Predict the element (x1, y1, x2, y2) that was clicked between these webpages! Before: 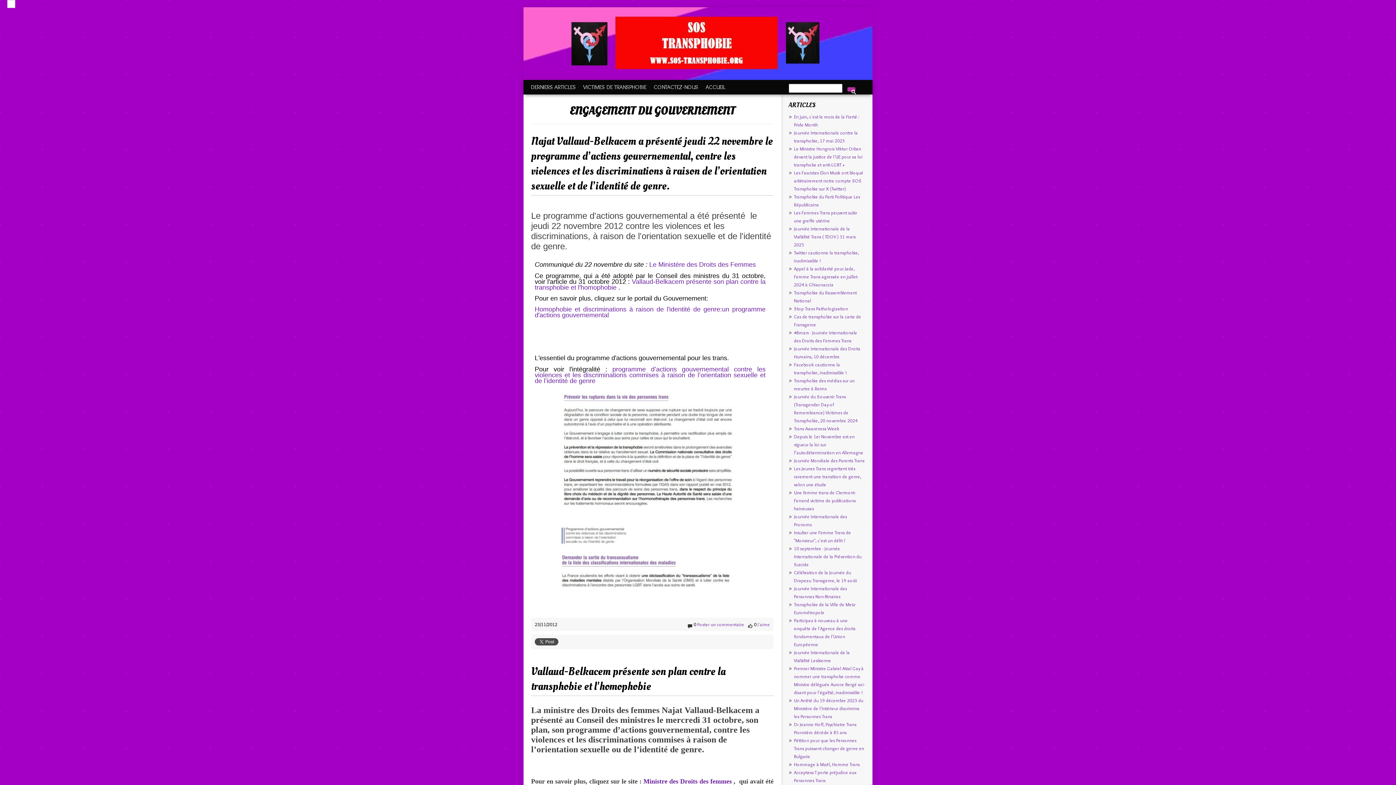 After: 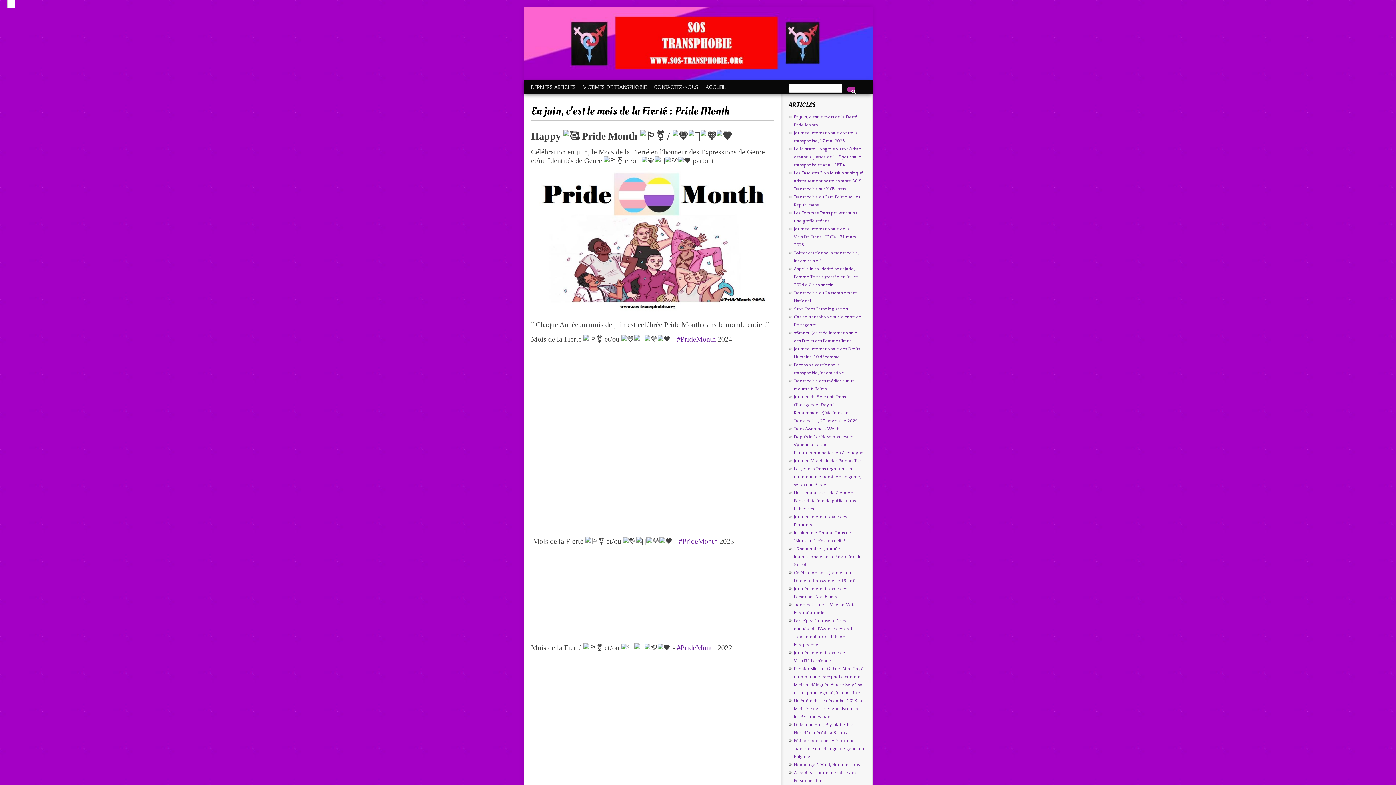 Action: label: DERNIERS ARTICLES bbox: (530, 83, 576, 90)